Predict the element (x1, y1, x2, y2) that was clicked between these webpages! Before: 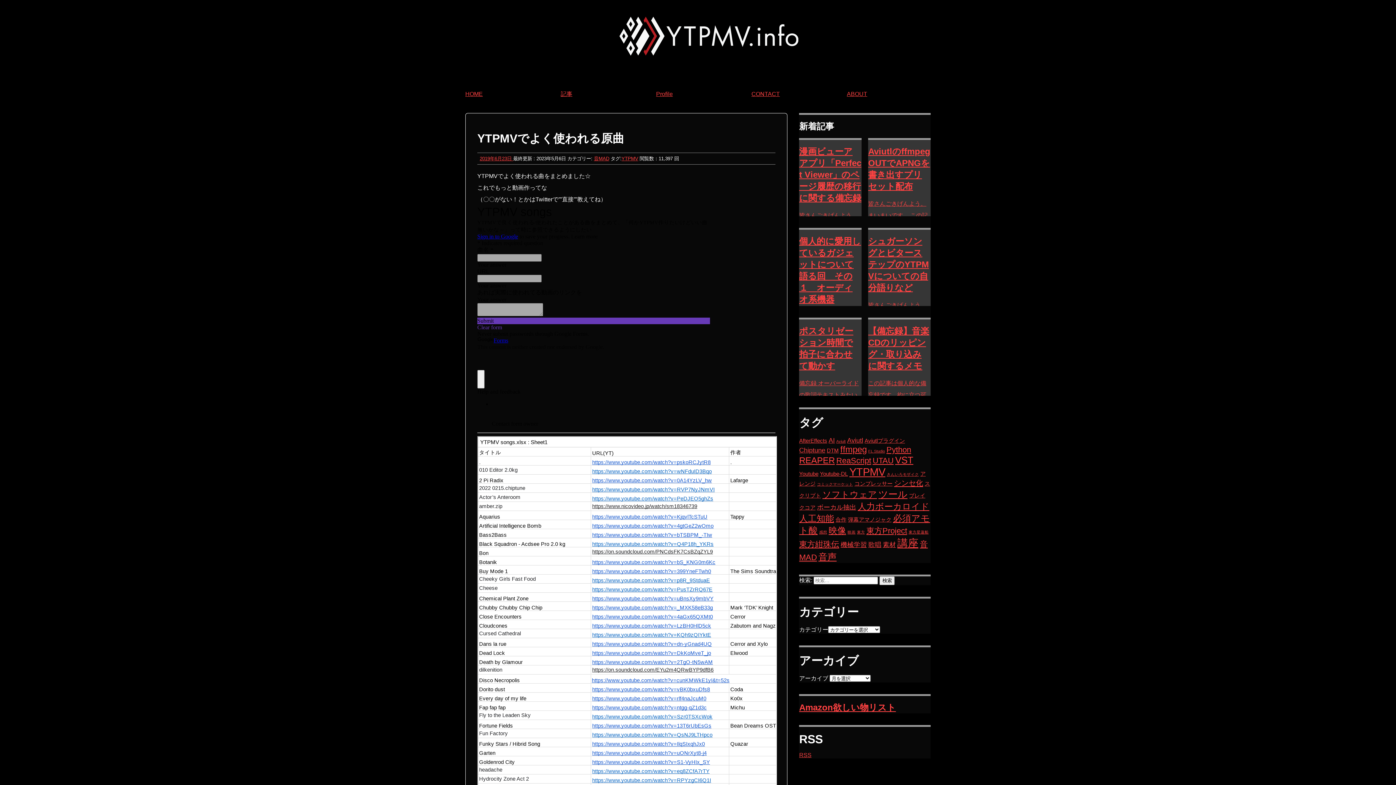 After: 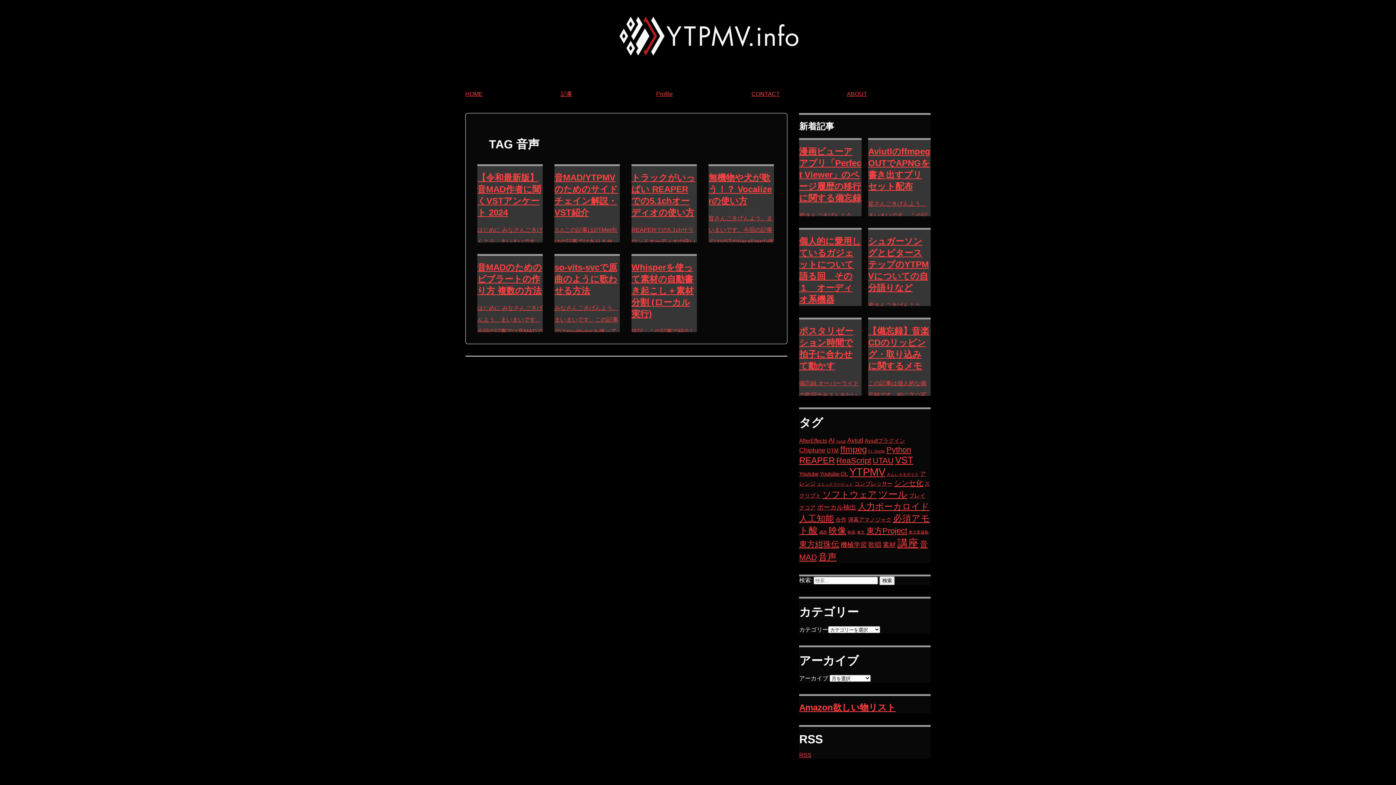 Action: bbox: (818, 552, 836, 562) label: 音声 (7個の項目)